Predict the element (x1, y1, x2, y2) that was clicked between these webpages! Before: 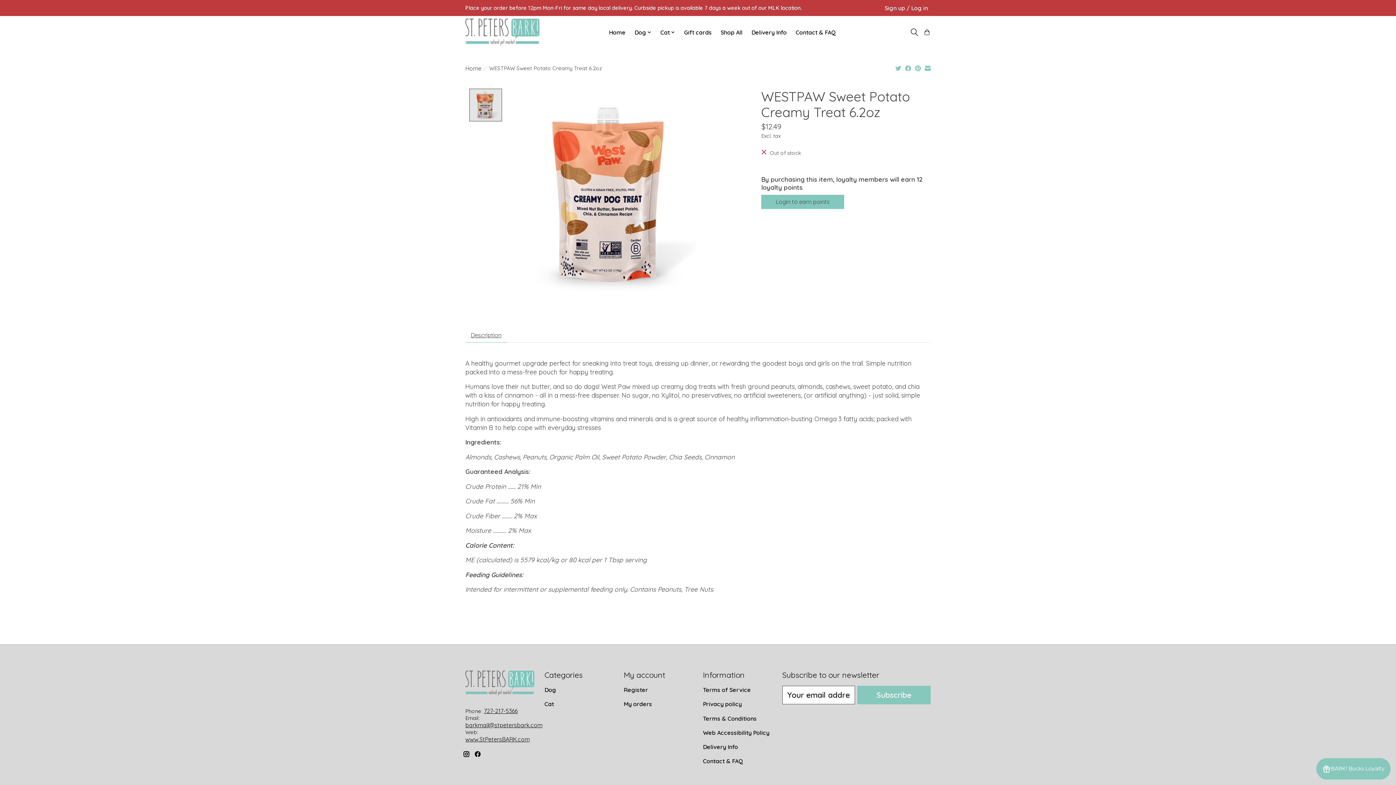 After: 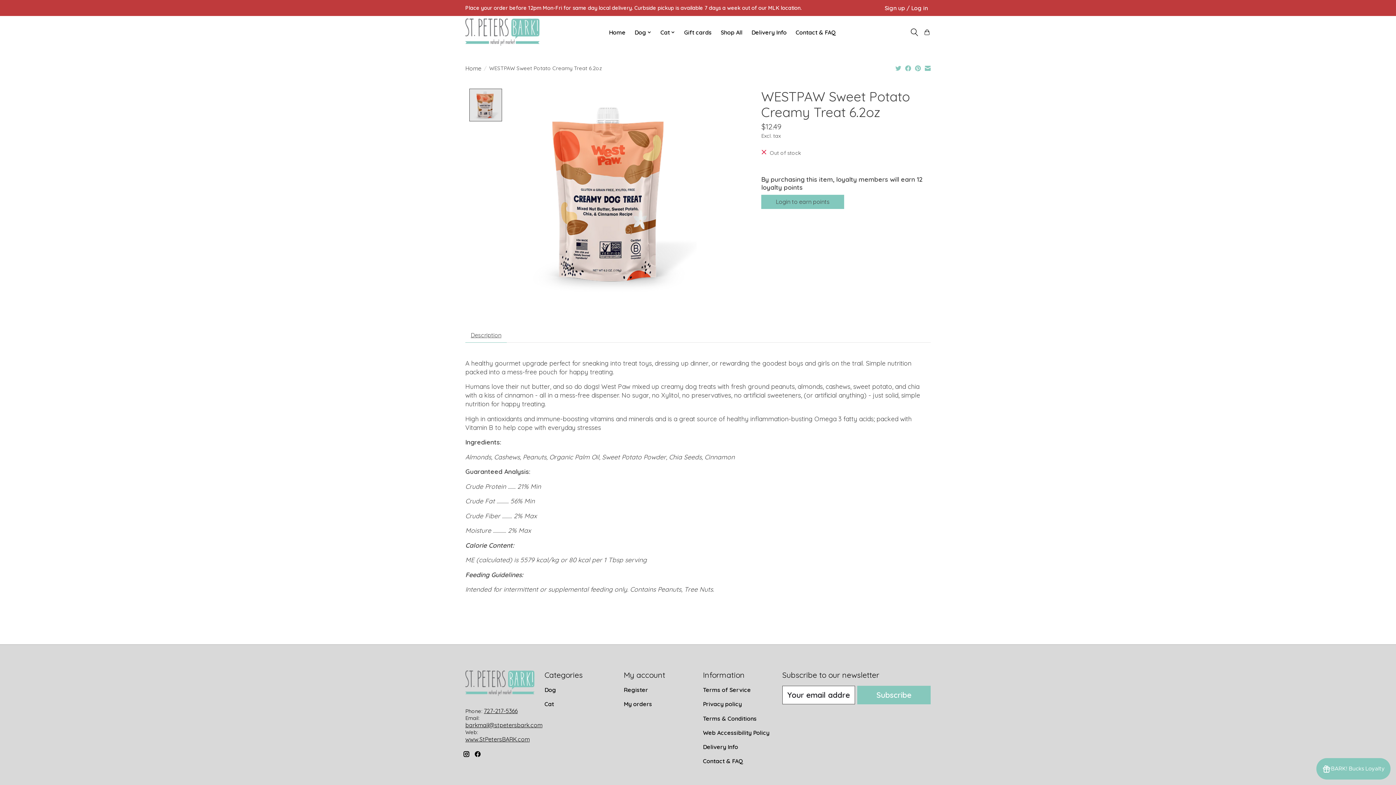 Action: bbox: (465, 721, 542, 729) label: barkmail@stpetersbark.com